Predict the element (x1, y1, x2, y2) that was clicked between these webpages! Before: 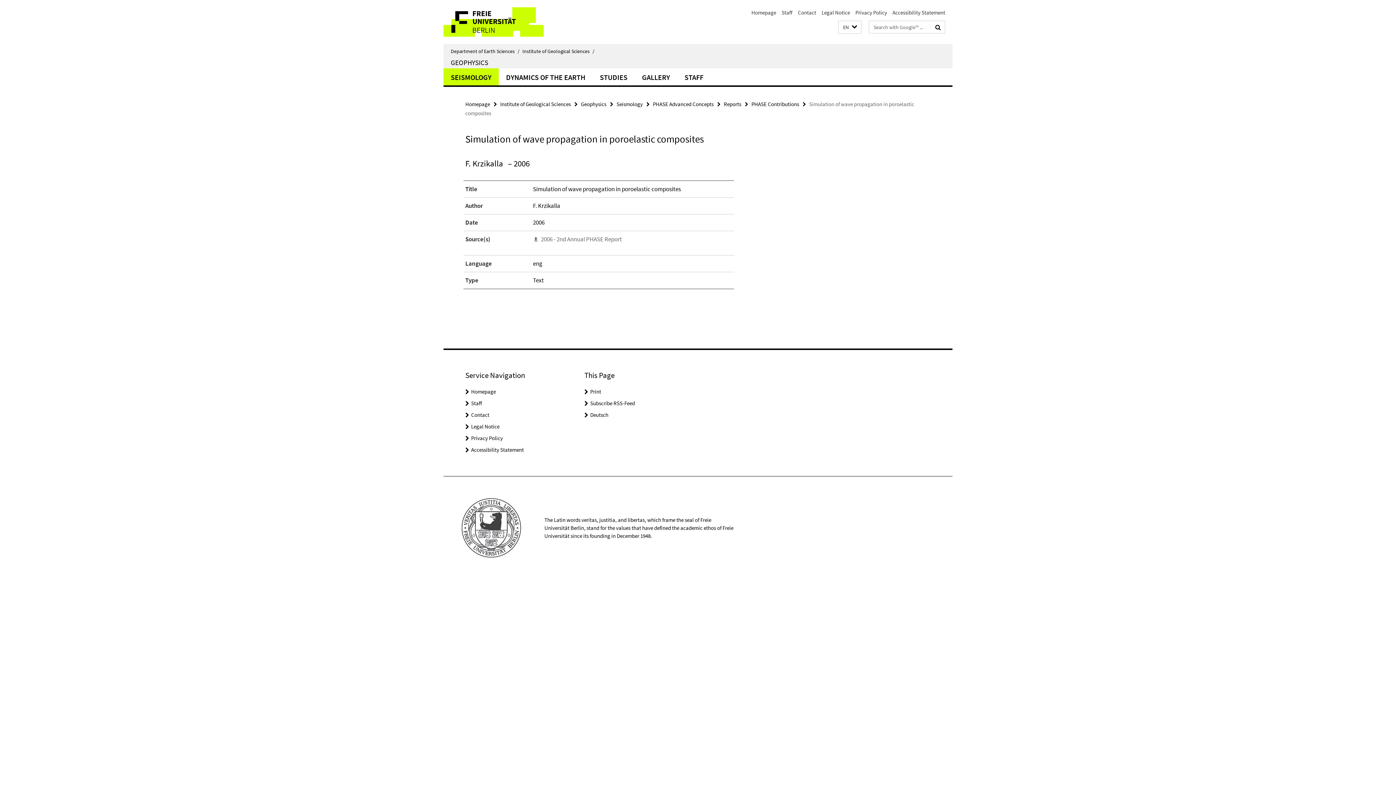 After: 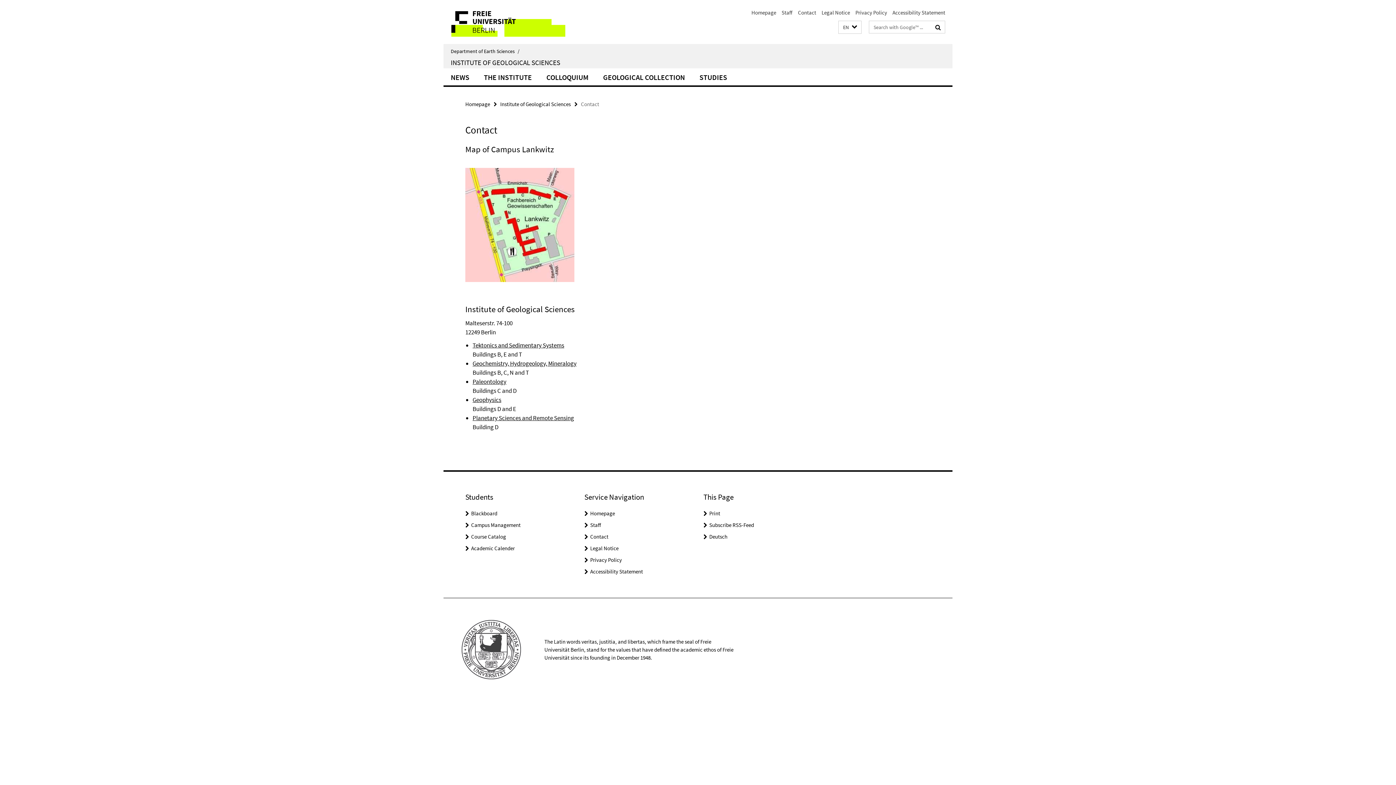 Action: bbox: (798, 9, 816, 16) label: Contact